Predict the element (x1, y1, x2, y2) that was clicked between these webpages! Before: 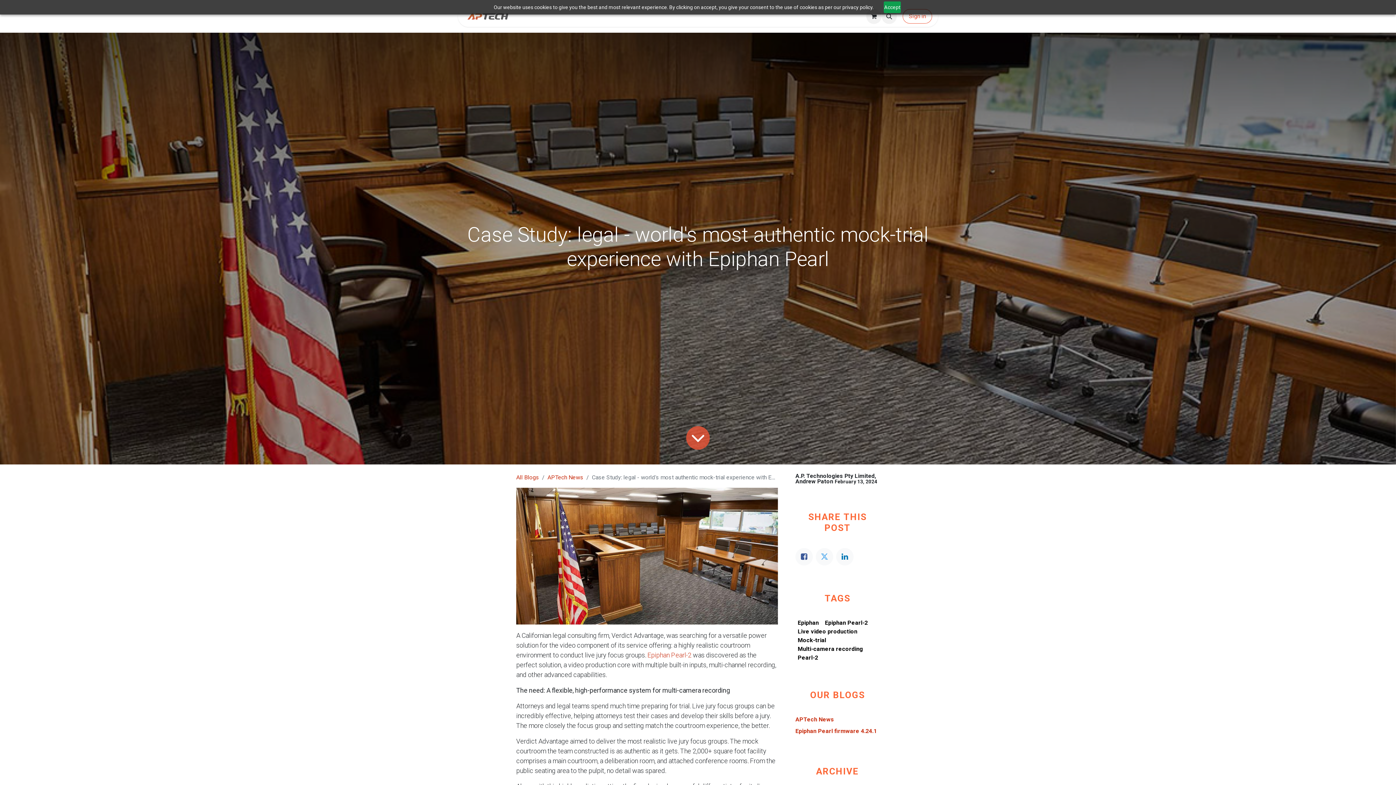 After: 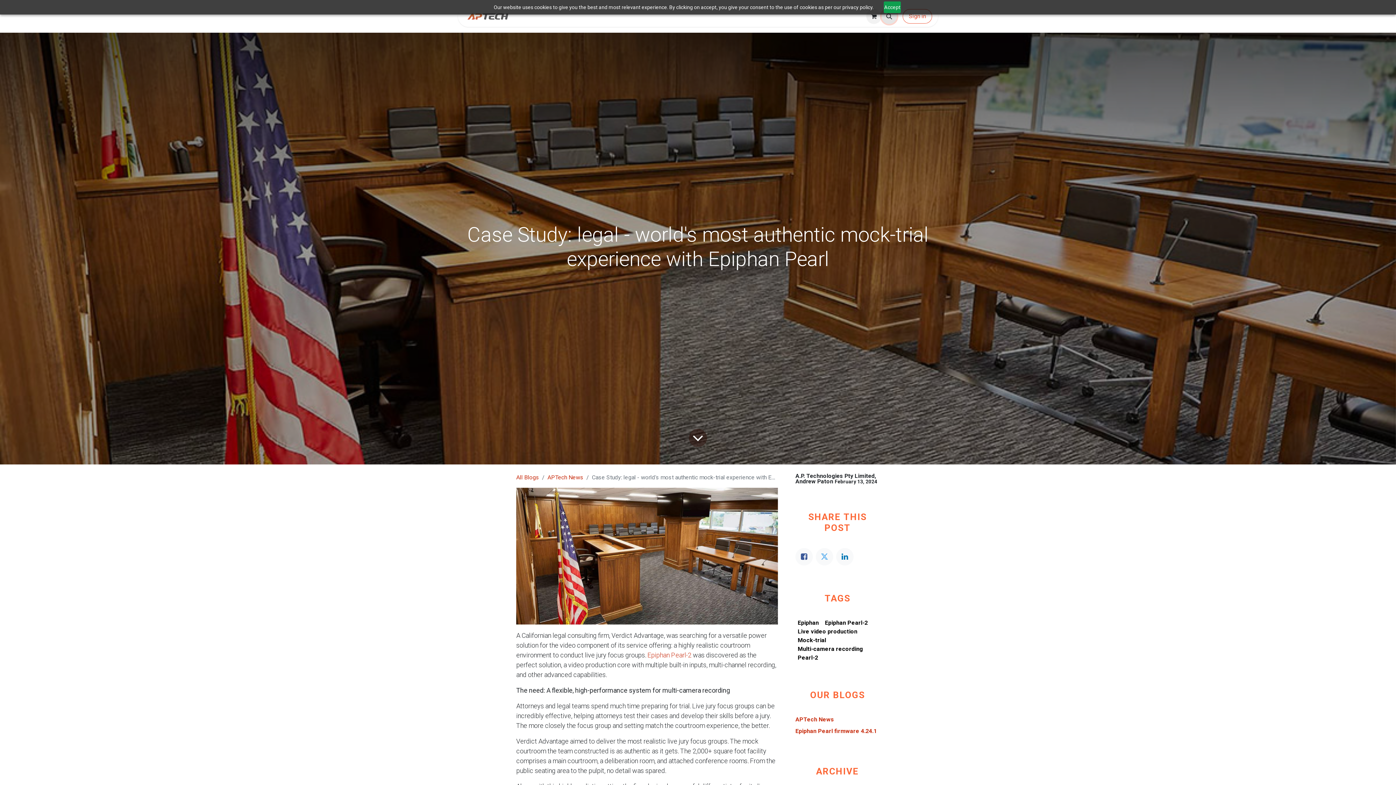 Action: bbox: (881, 8, 897, 24)